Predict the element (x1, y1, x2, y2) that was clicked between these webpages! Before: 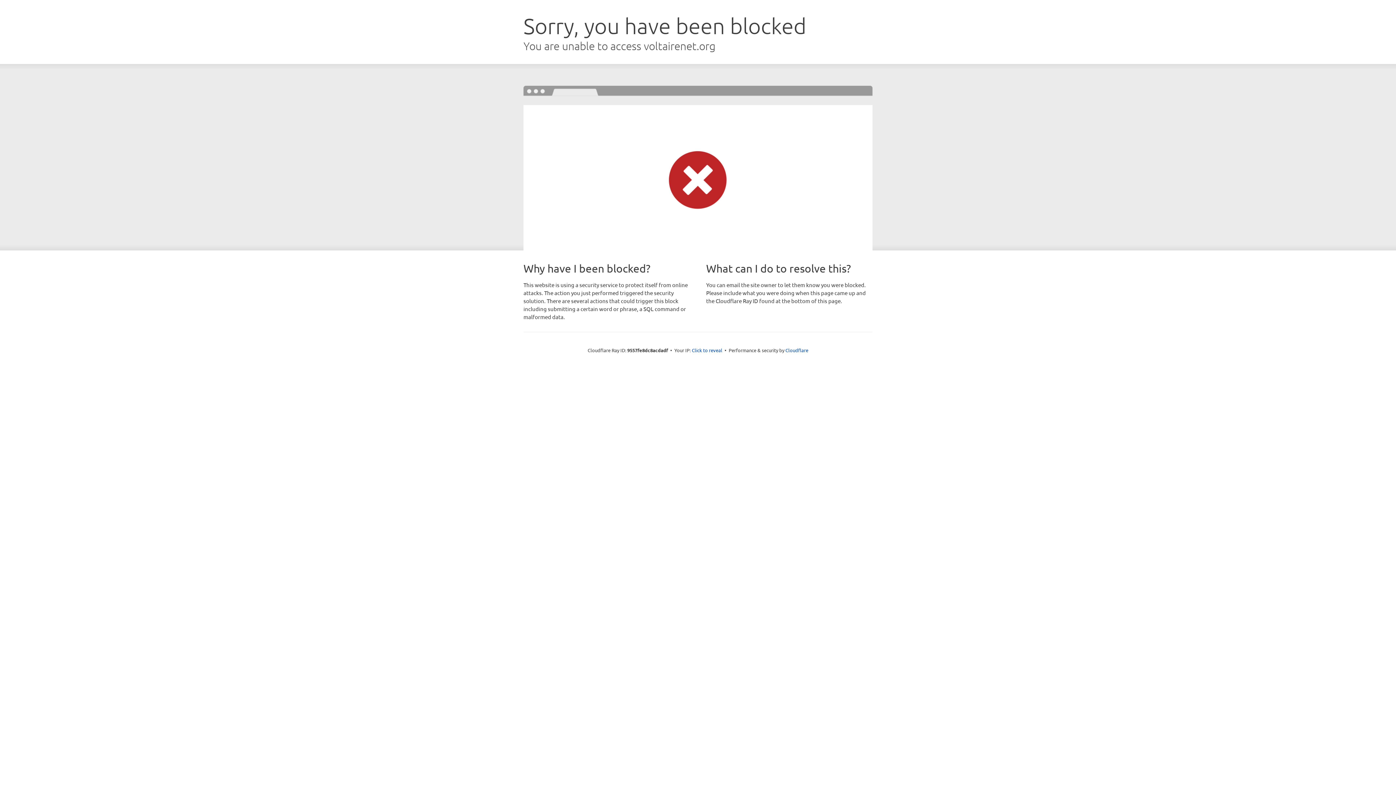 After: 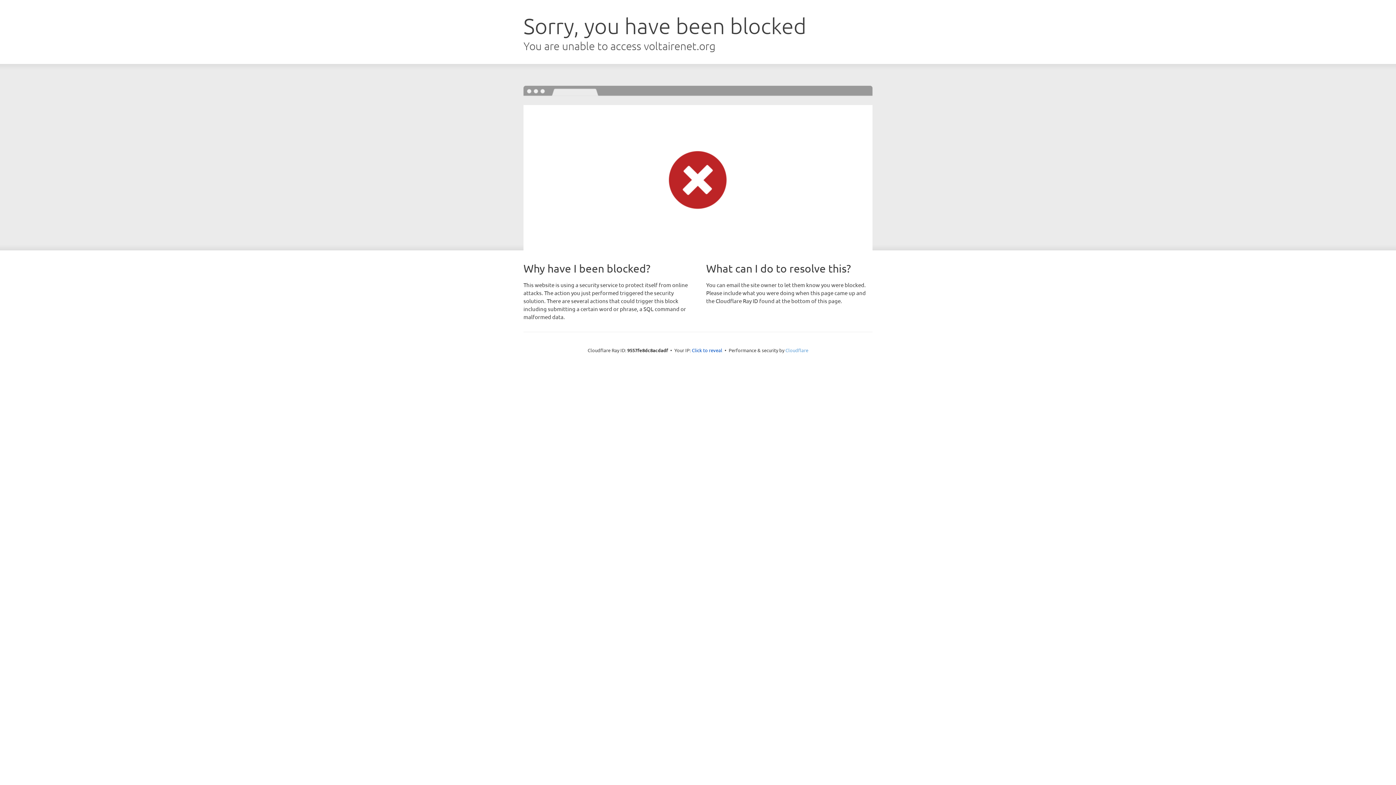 Action: label: Cloudflare bbox: (785, 347, 808, 353)